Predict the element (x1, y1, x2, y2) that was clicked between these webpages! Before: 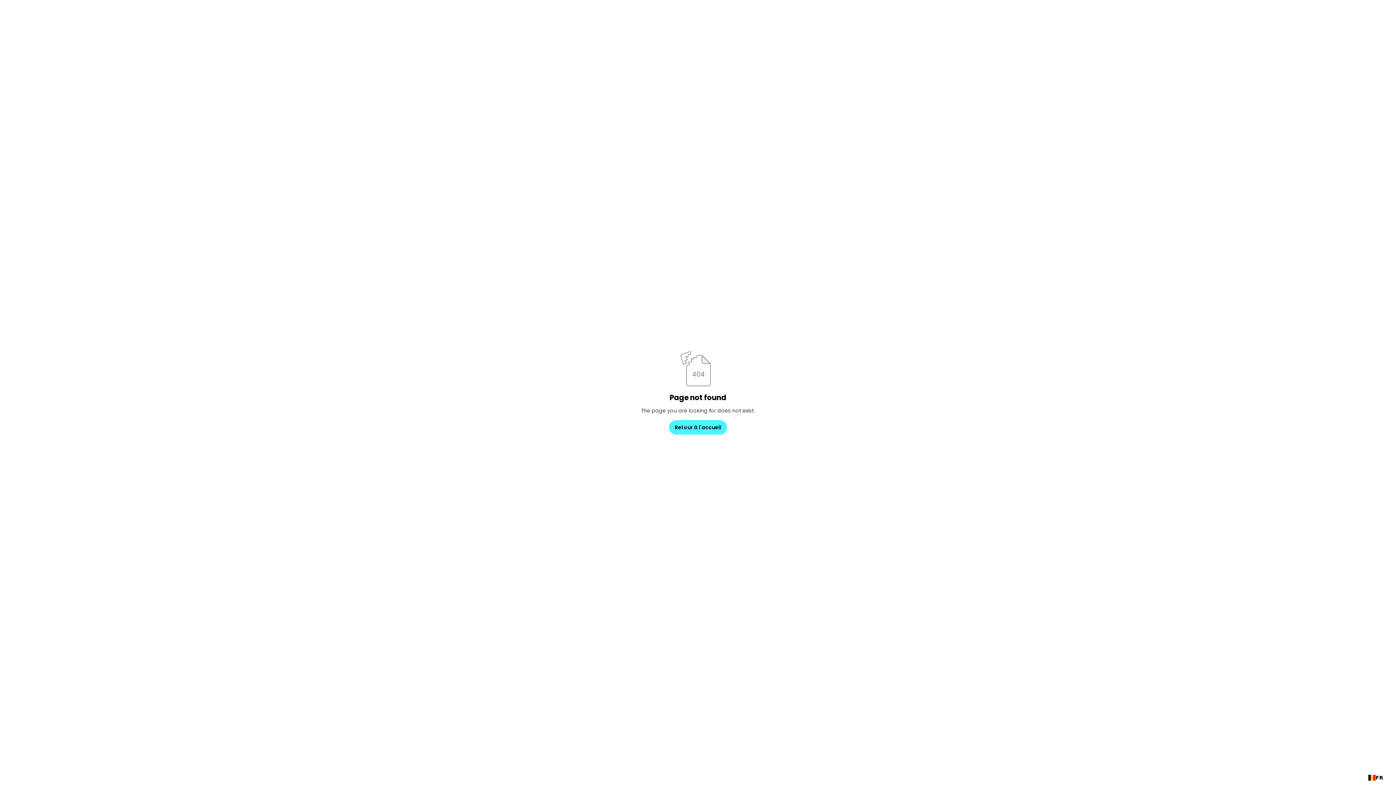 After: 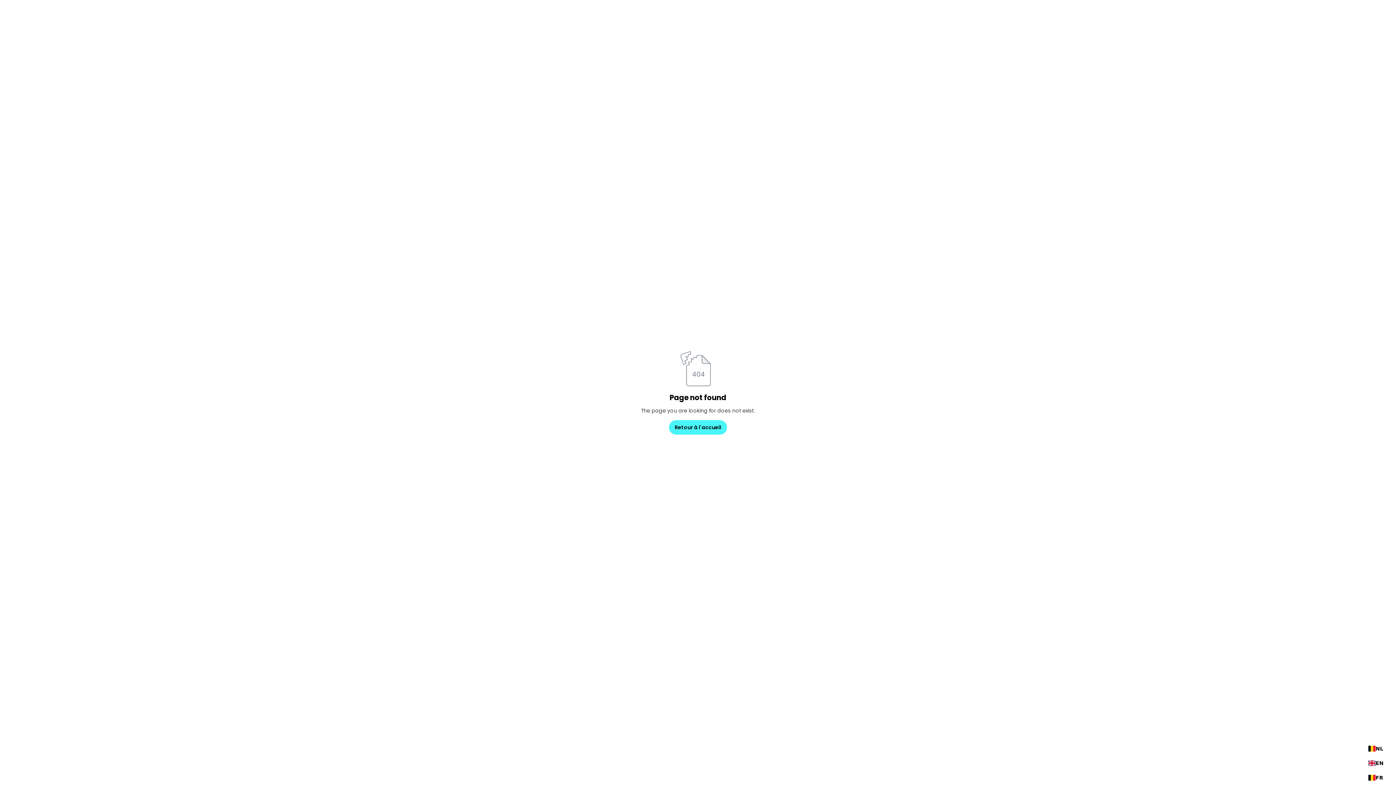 Action: bbox: (1368, 774, 1383, 782) label: FR